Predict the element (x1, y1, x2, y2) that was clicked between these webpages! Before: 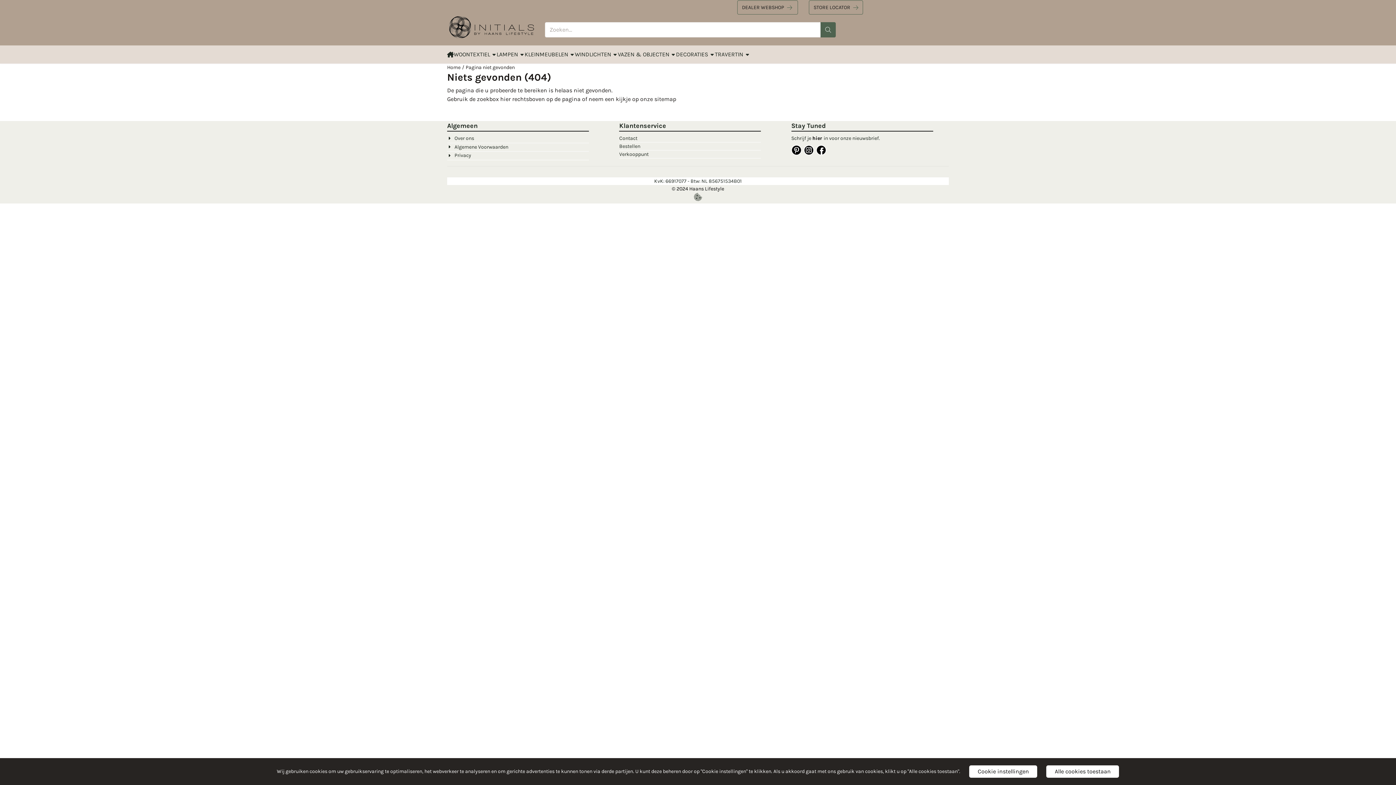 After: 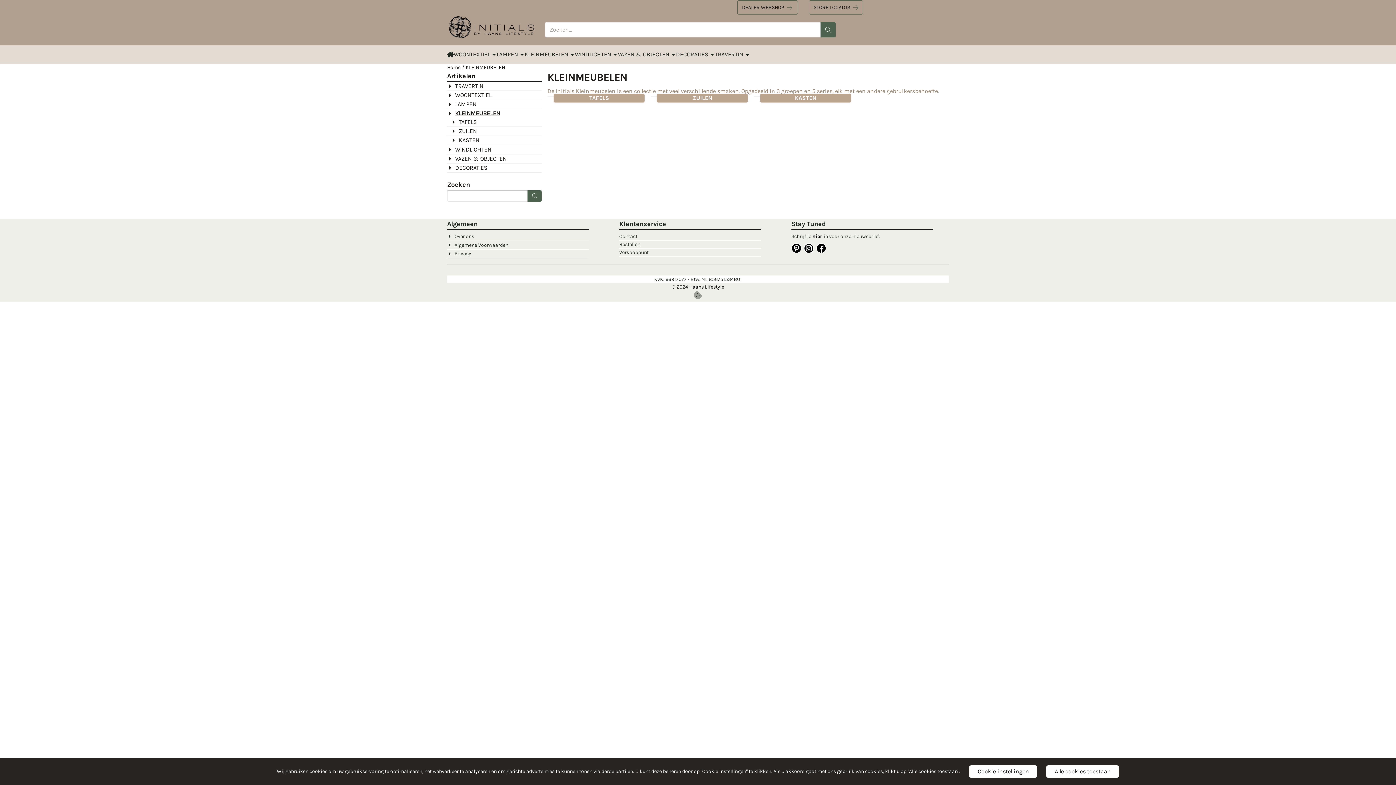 Action: label: KLEINMEUBELEN bbox: (524, 45, 574, 63)